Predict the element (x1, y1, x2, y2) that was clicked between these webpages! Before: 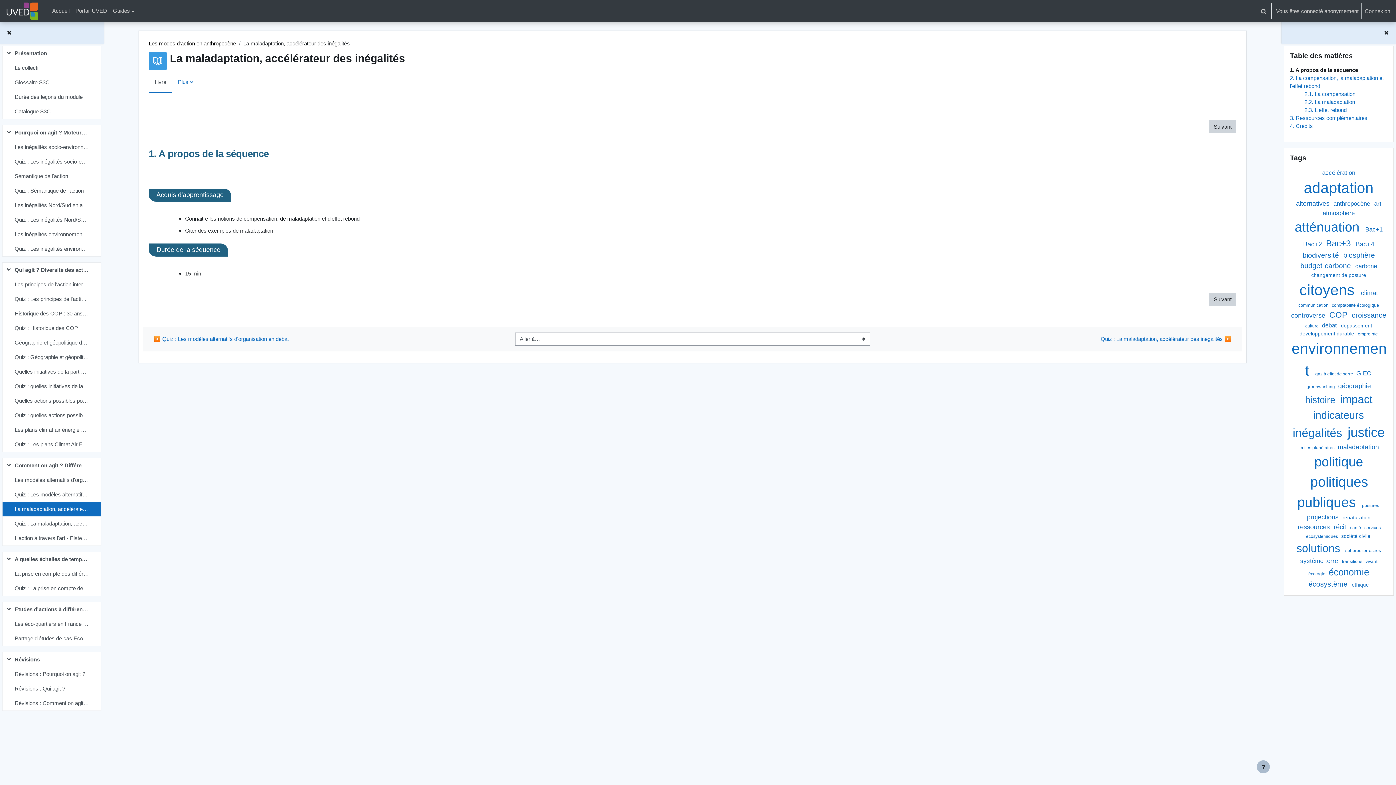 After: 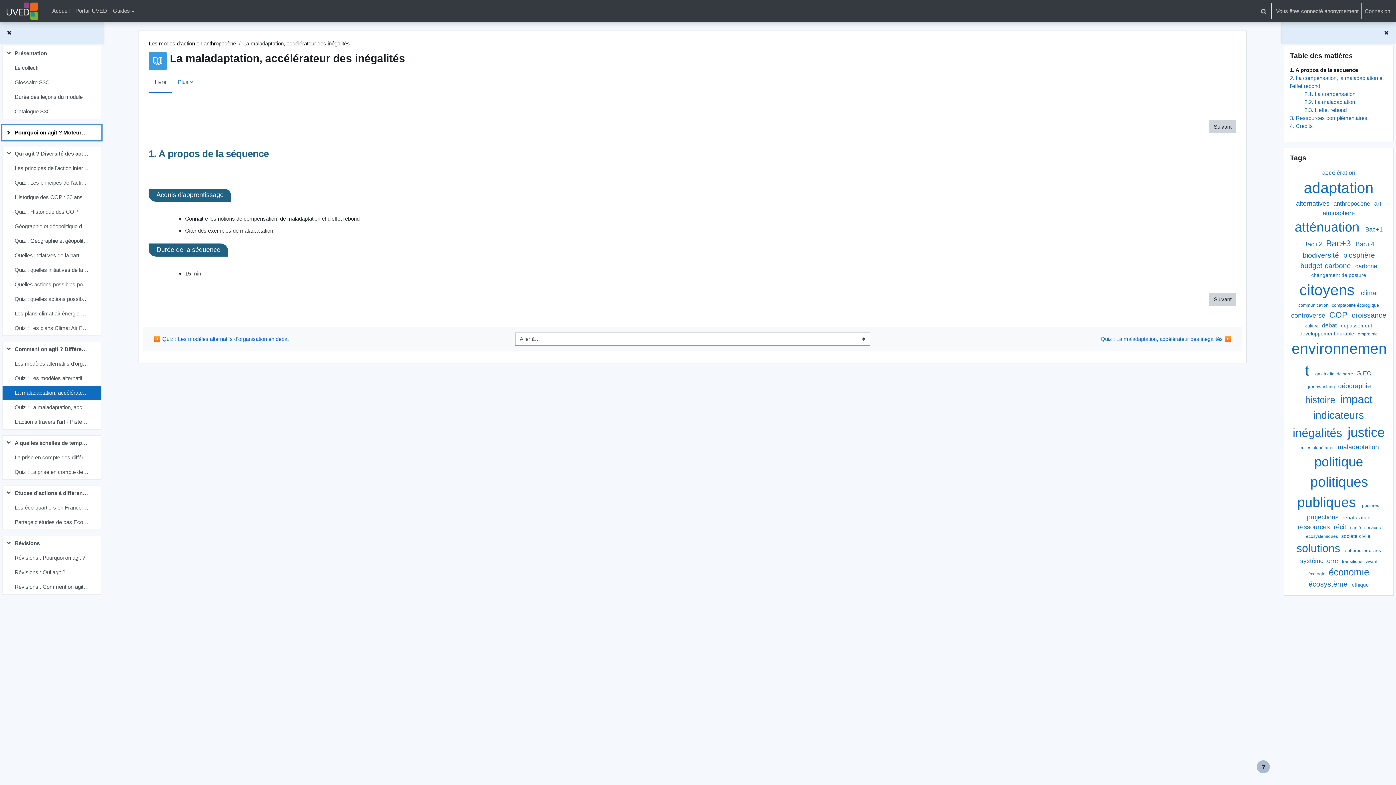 Action: bbox: (5, 128, 14, 136) label: Replier